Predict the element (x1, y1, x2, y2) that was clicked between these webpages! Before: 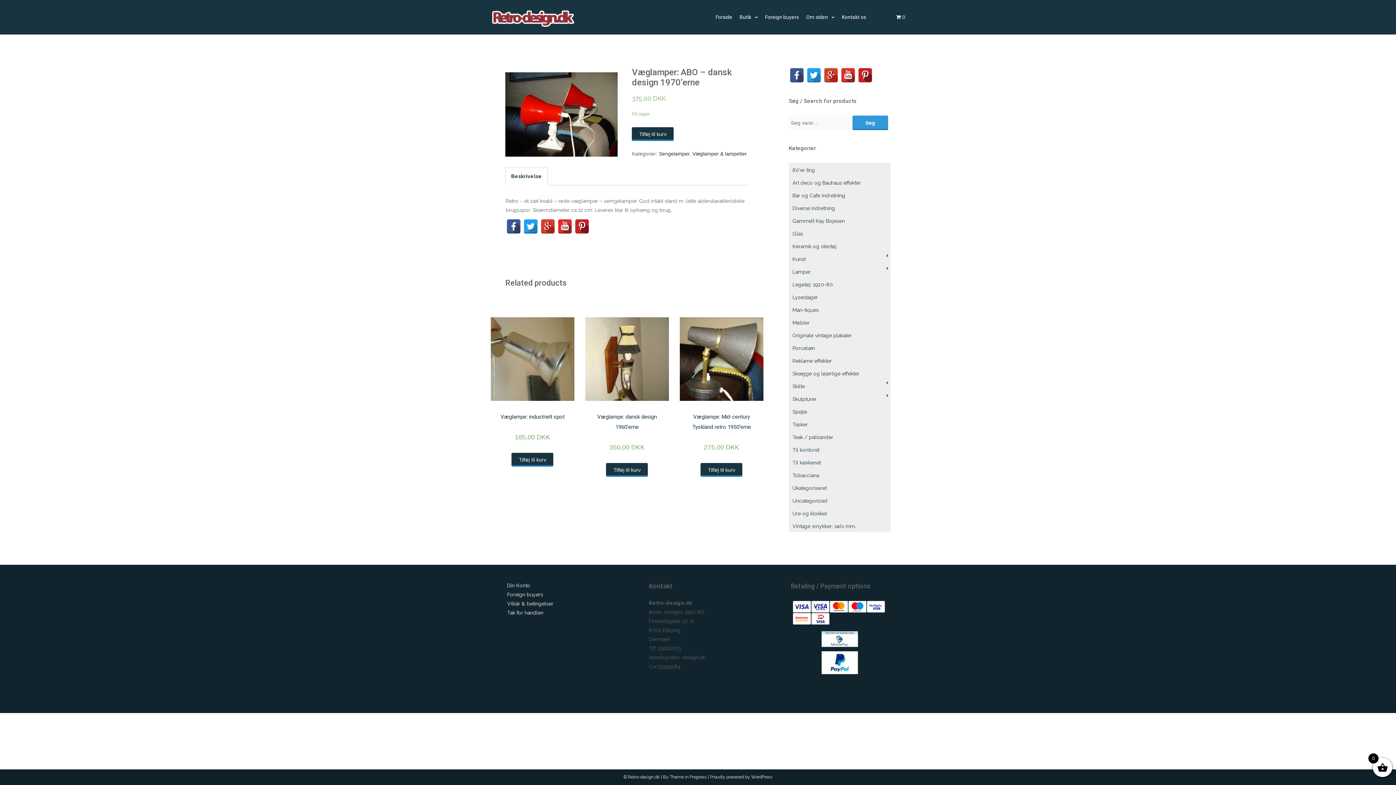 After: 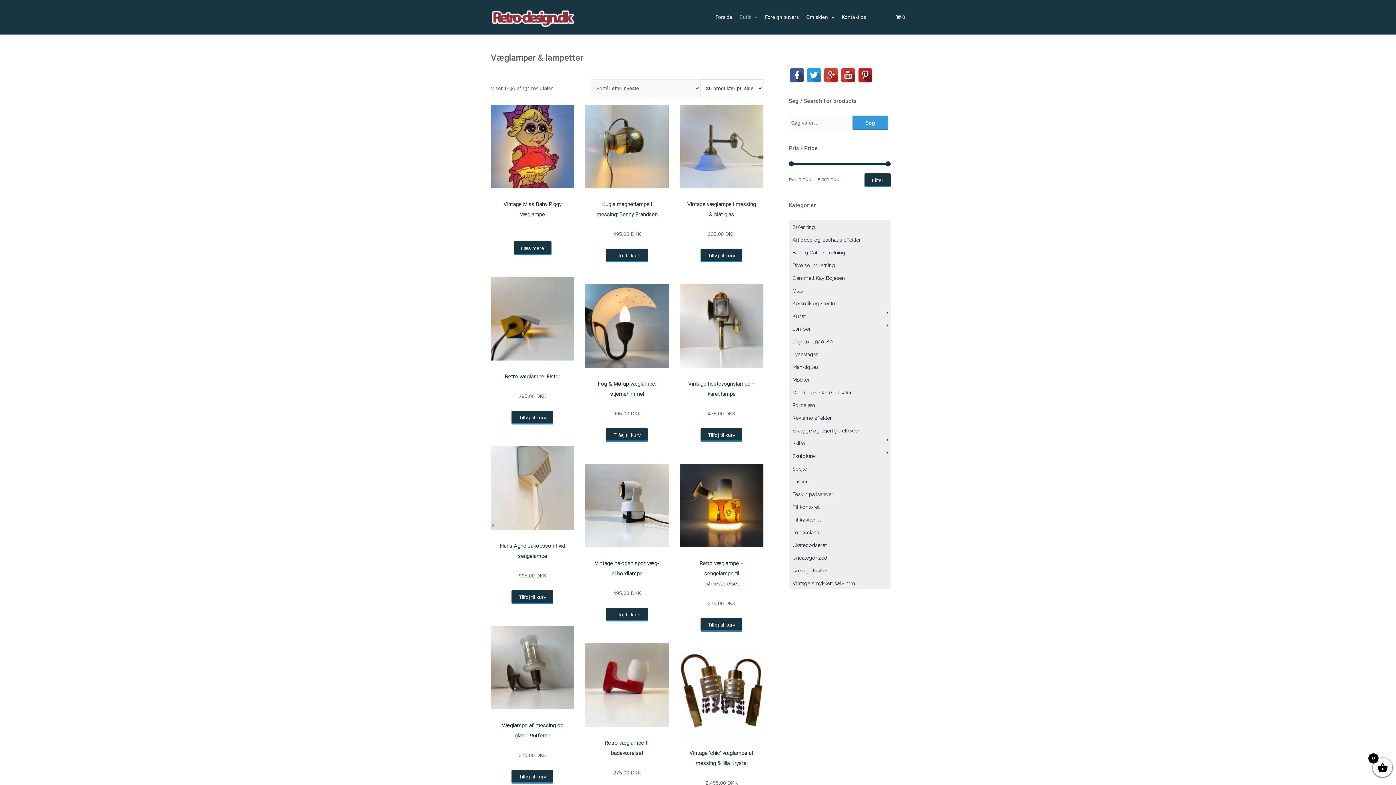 Action: bbox: (692, 150, 747, 156) label: Væglamper & lampetter